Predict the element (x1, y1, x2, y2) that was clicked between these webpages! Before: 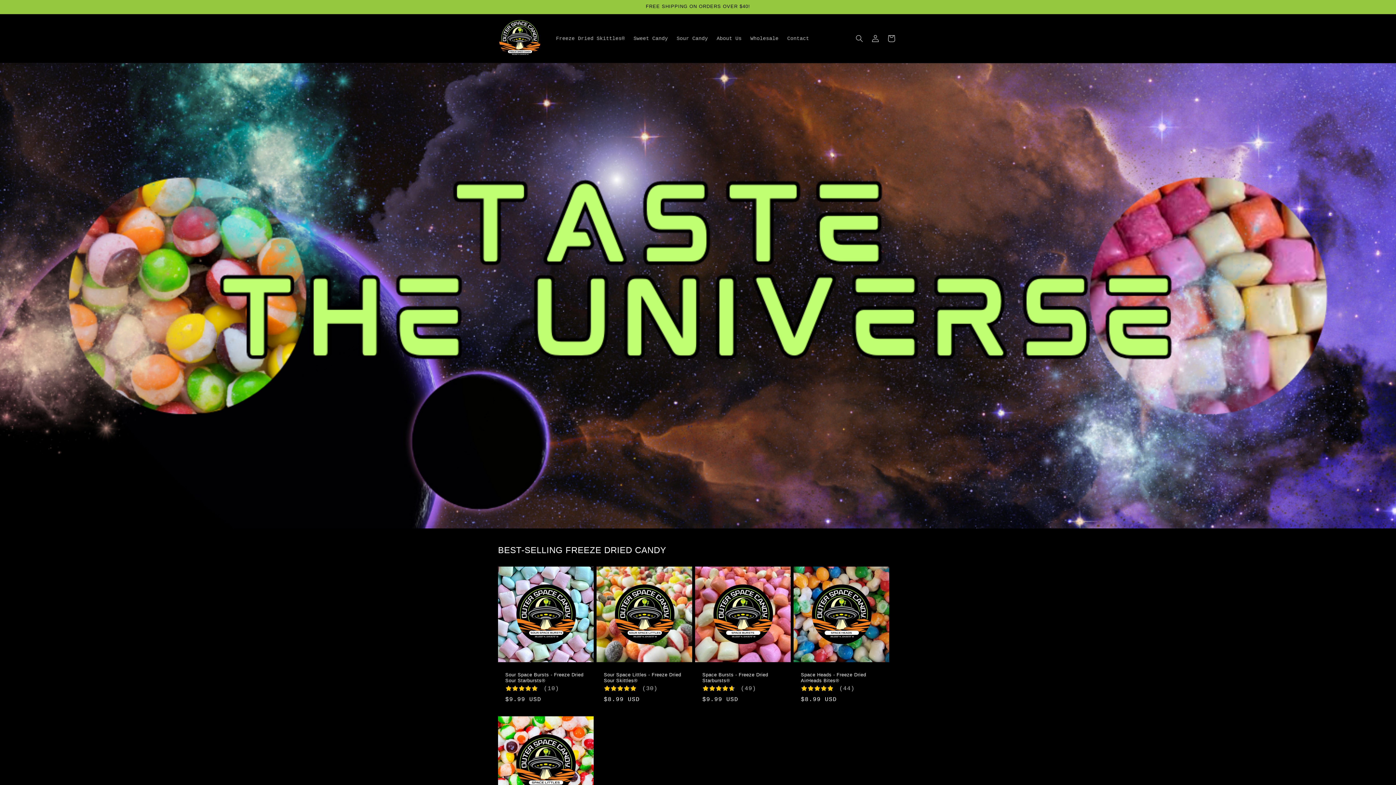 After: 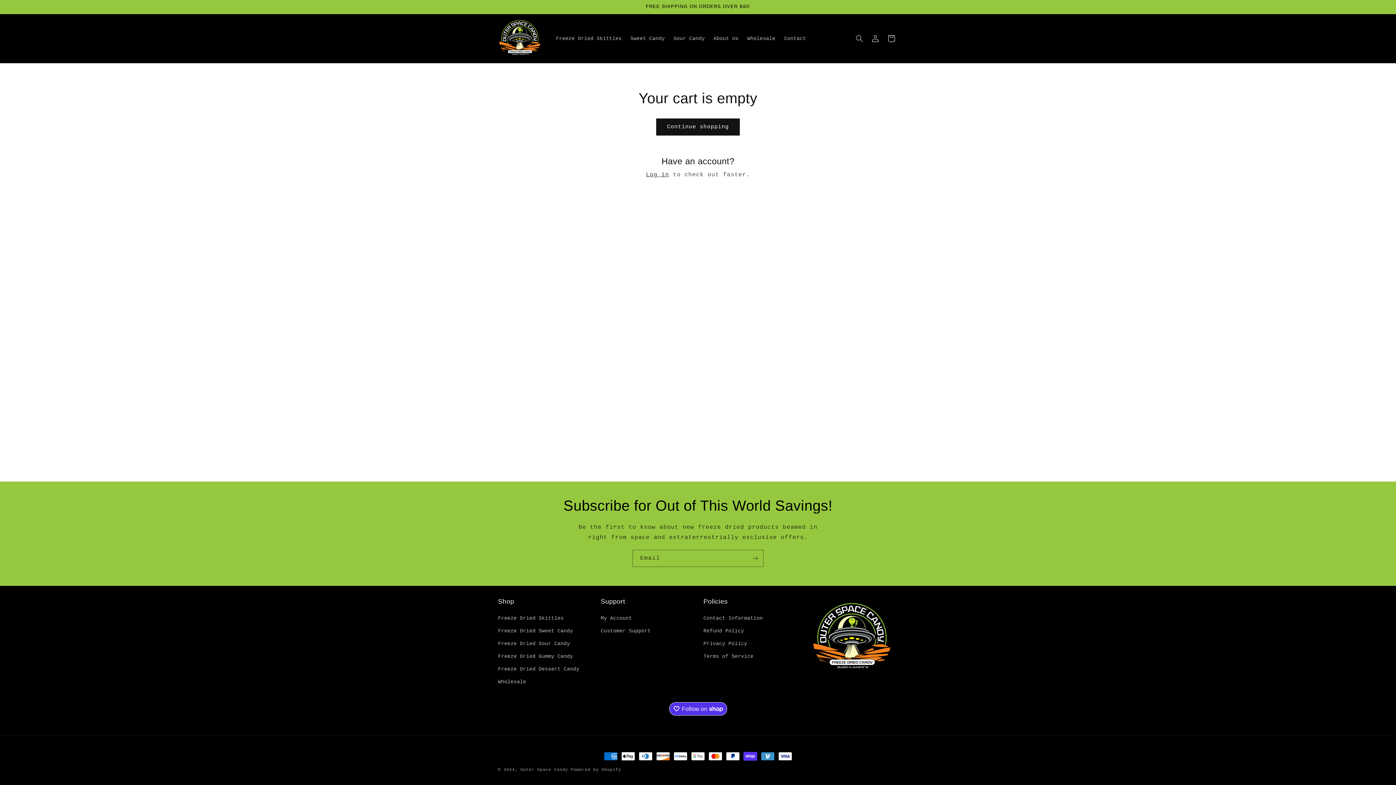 Action: label: Cart bbox: (883, 30, 899, 46)